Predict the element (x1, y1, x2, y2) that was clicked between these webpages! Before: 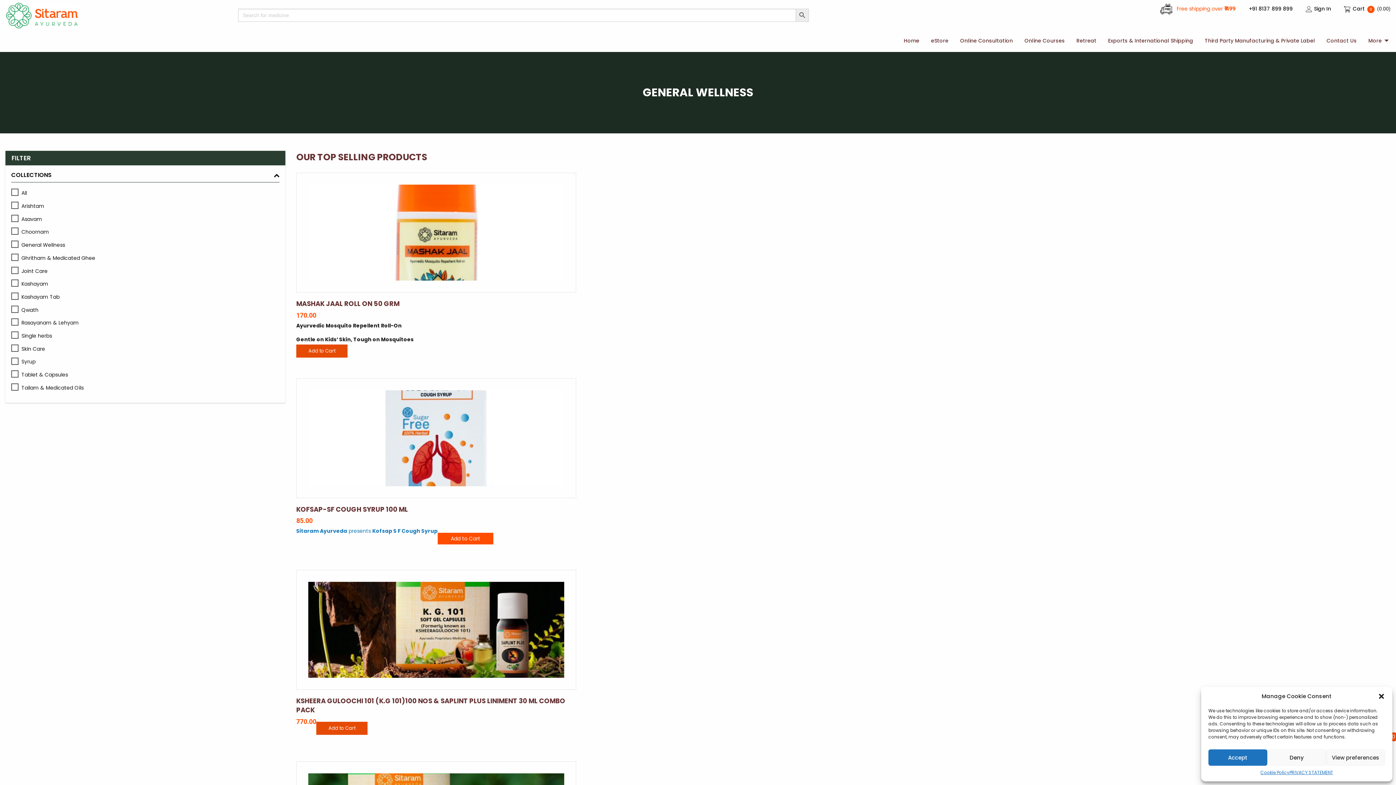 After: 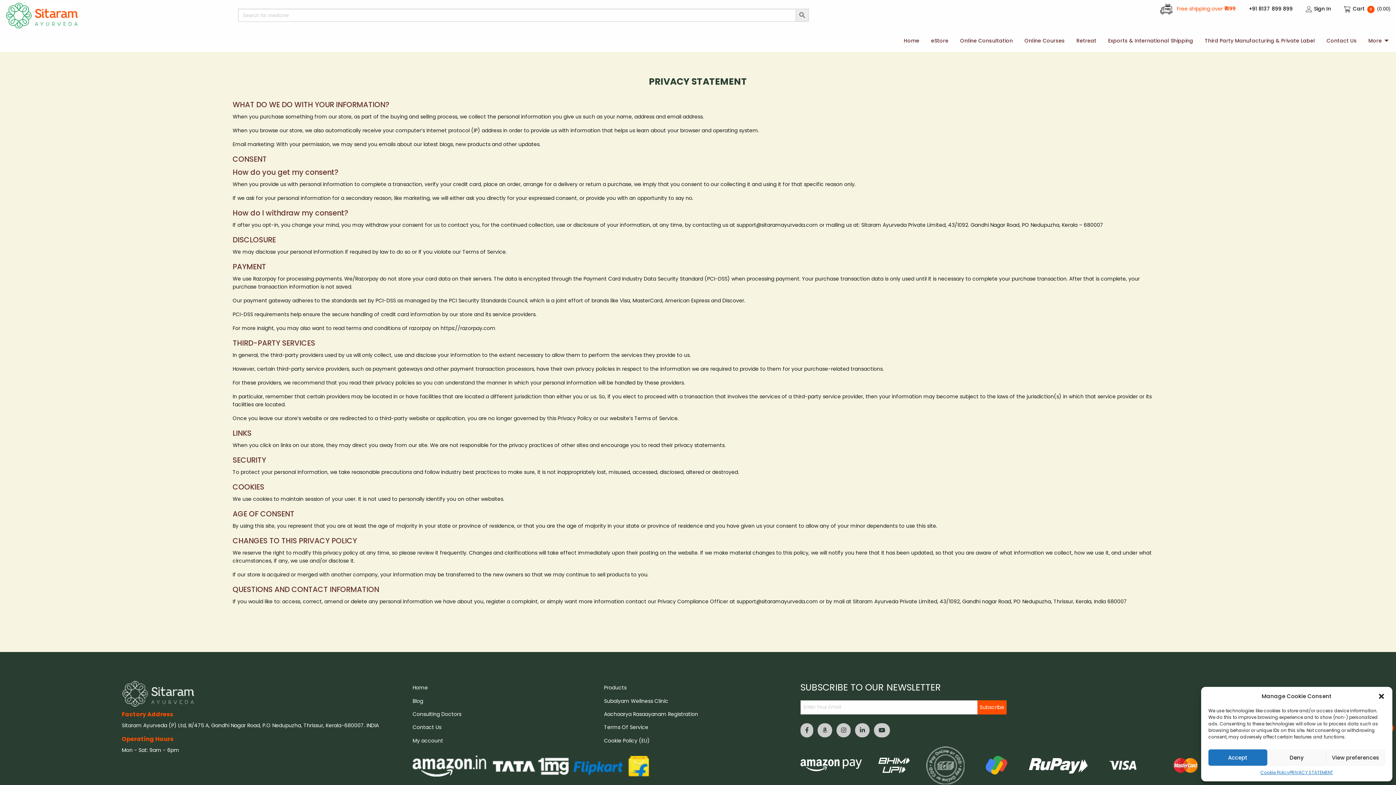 Action: label: PRIVACY STATEMENT bbox: (1289, 769, 1333, 776)